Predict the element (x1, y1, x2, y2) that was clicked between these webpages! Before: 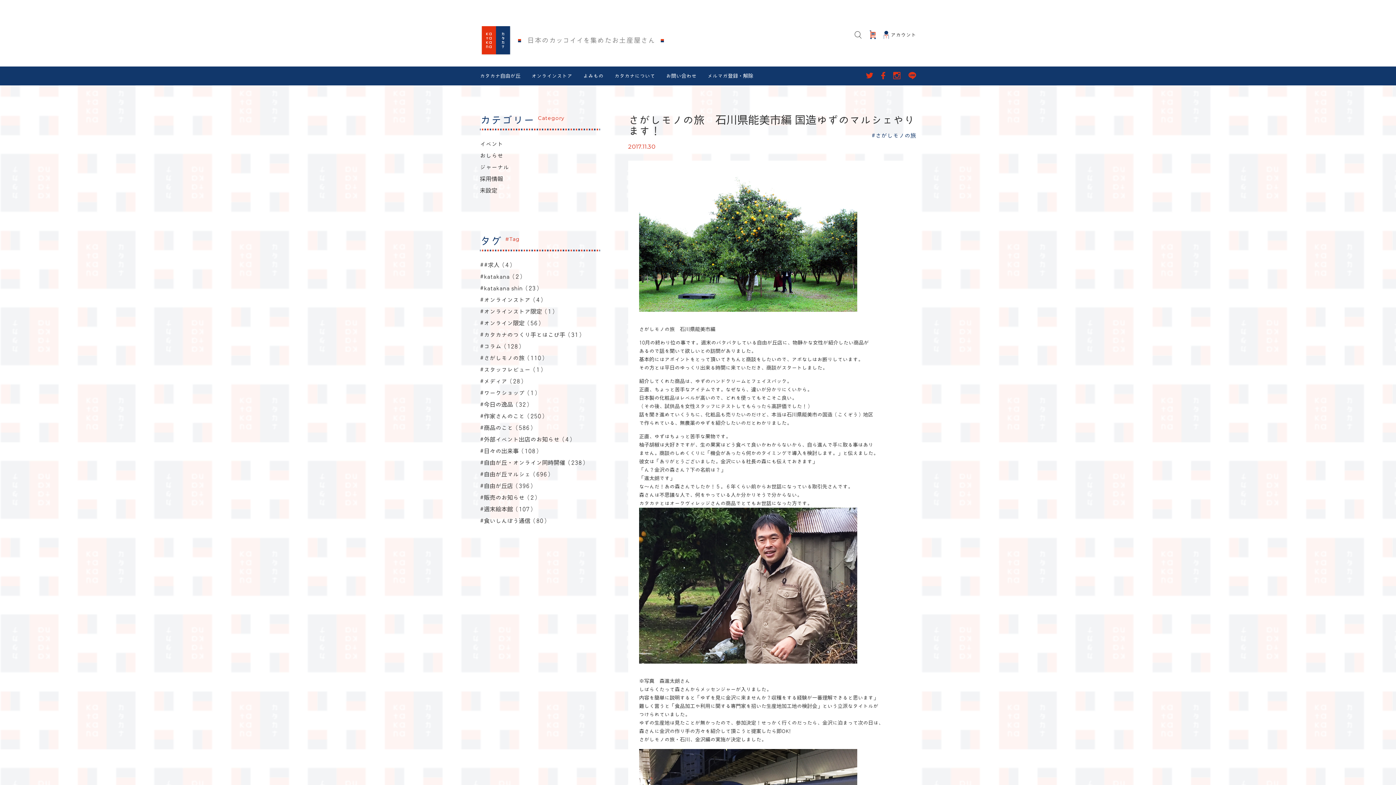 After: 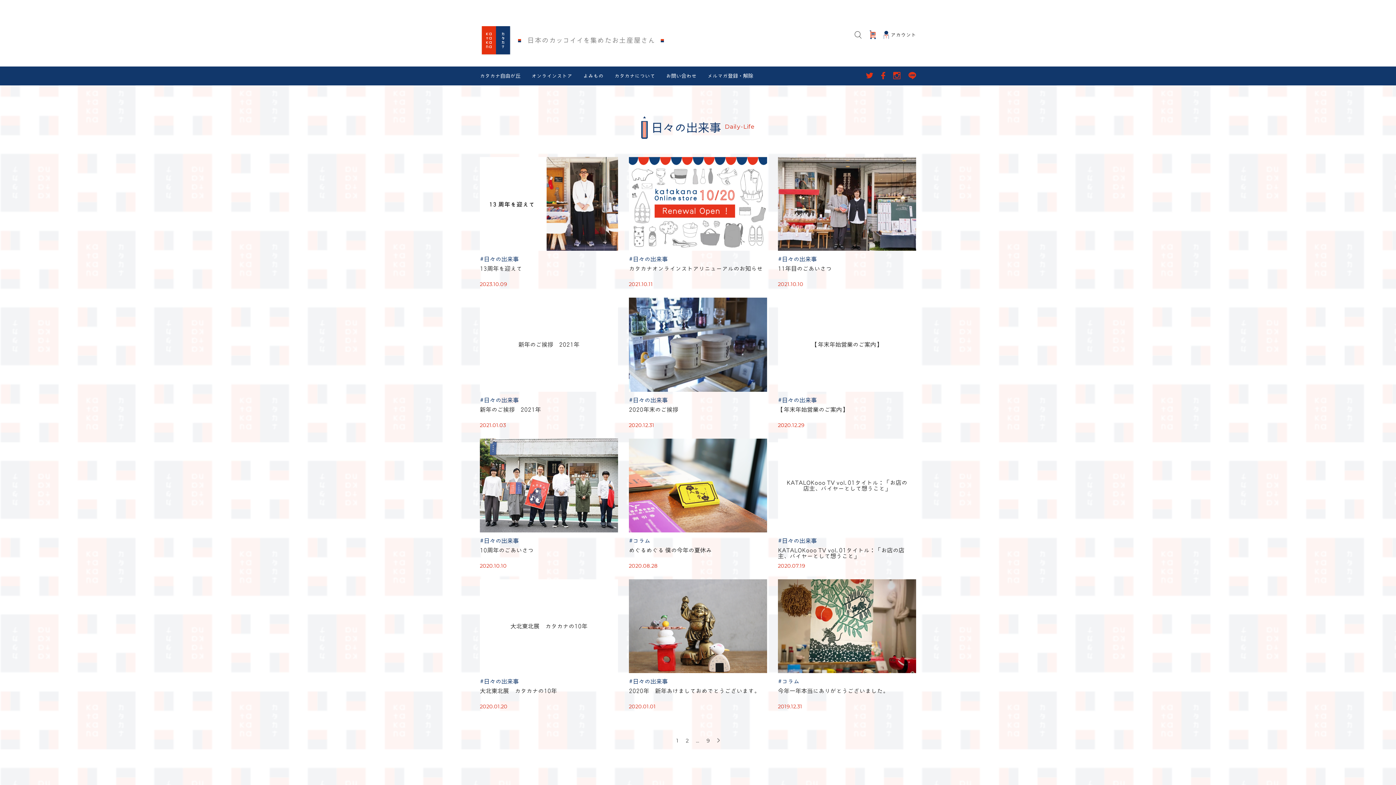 Action: label: #日々の出来事（108） bbox: (480, 448, 598, 454)